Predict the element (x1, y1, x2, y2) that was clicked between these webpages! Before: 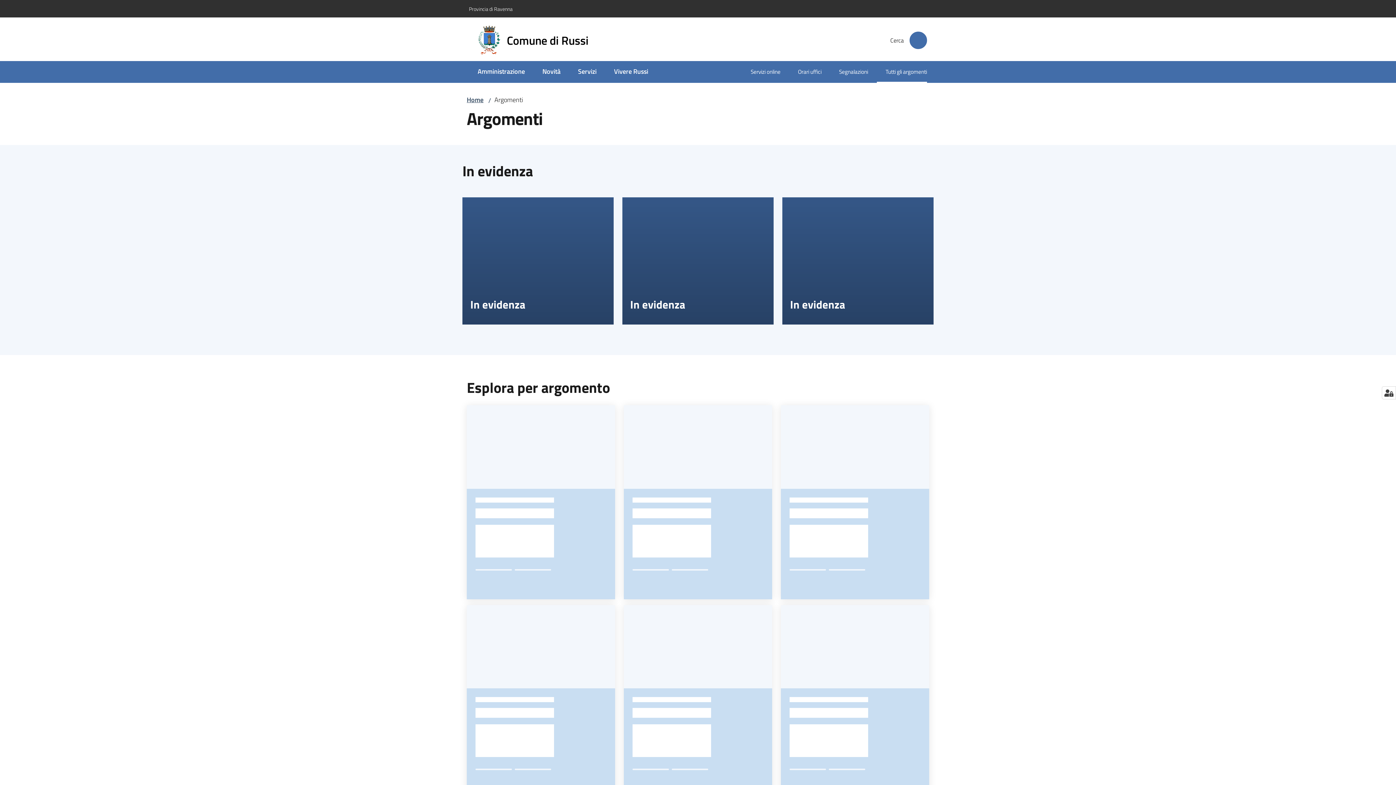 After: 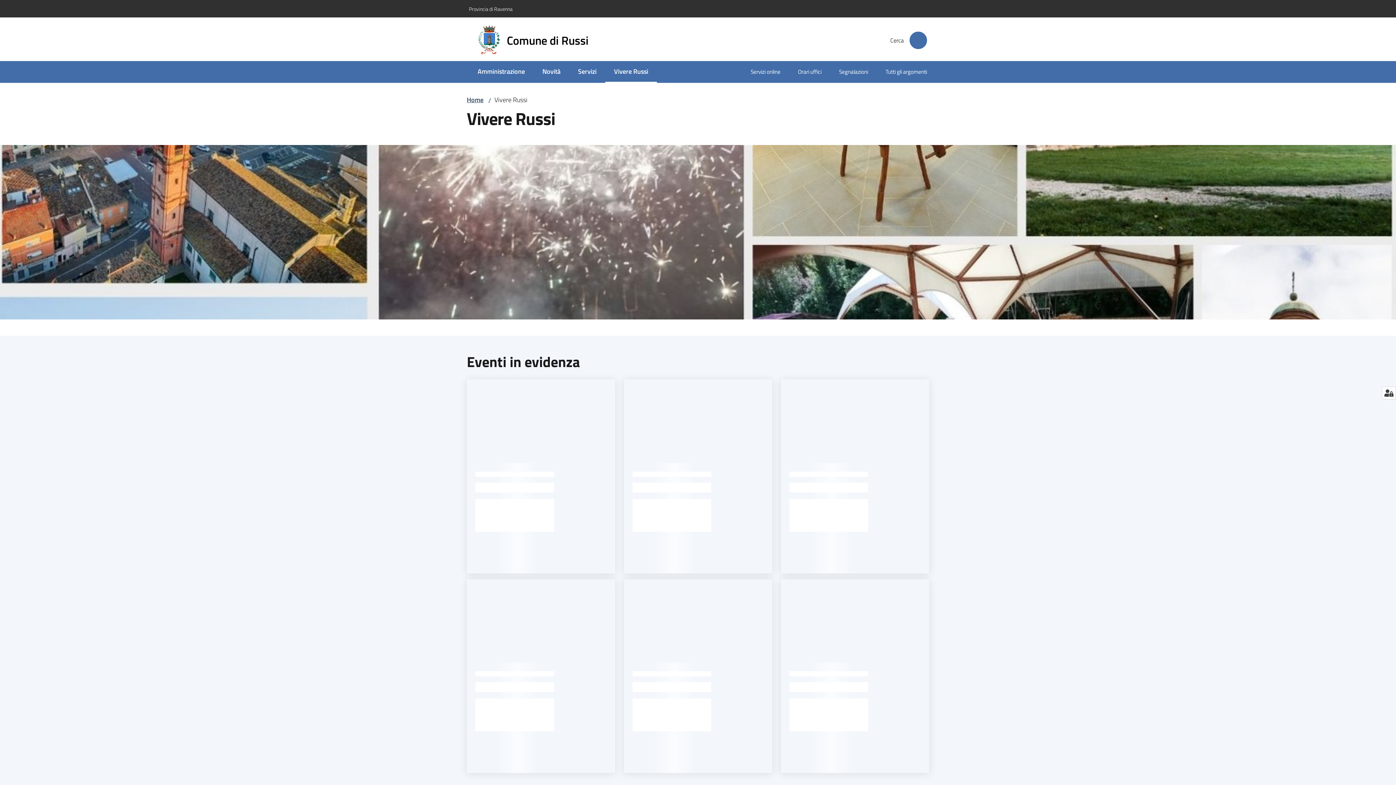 Action: bbox: (605, 61, 657, 82) label: Vivere Russi